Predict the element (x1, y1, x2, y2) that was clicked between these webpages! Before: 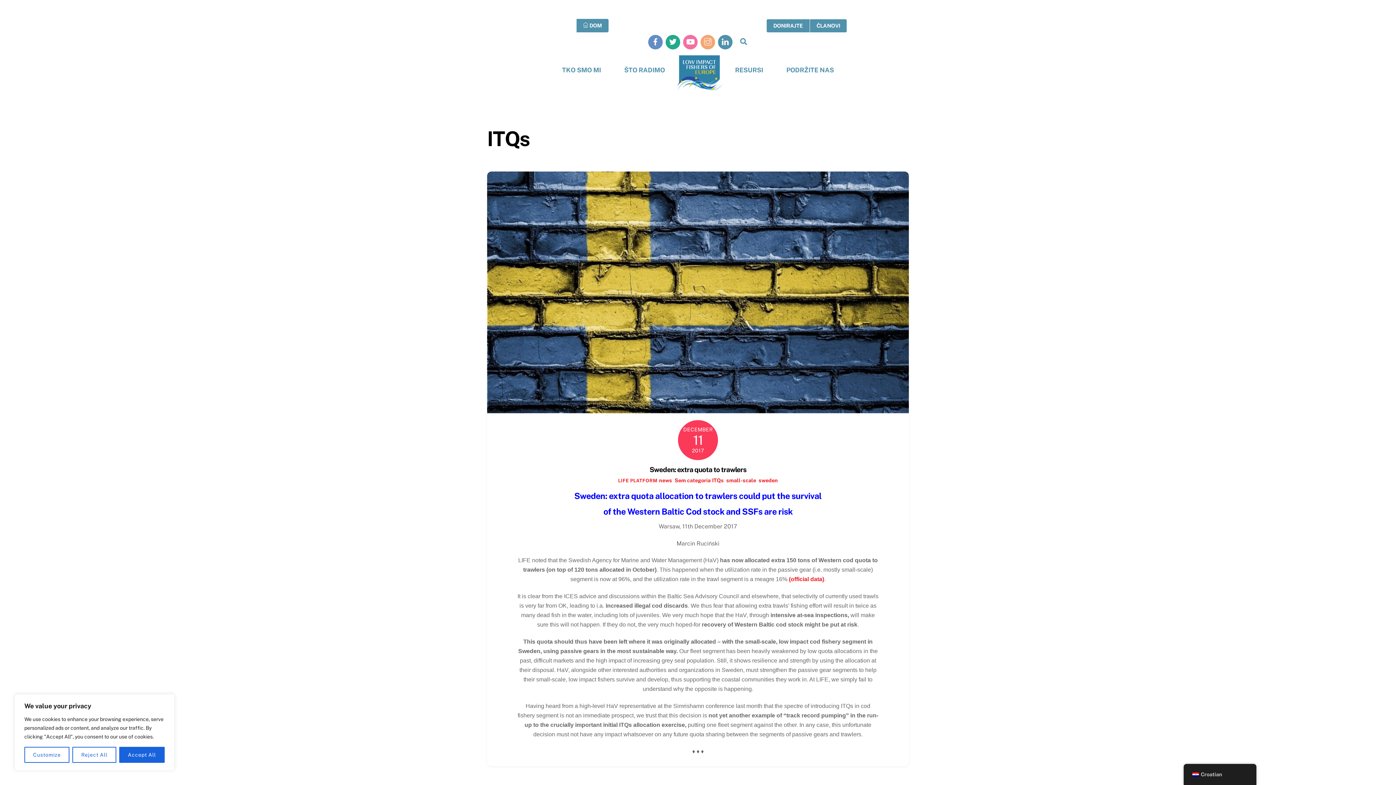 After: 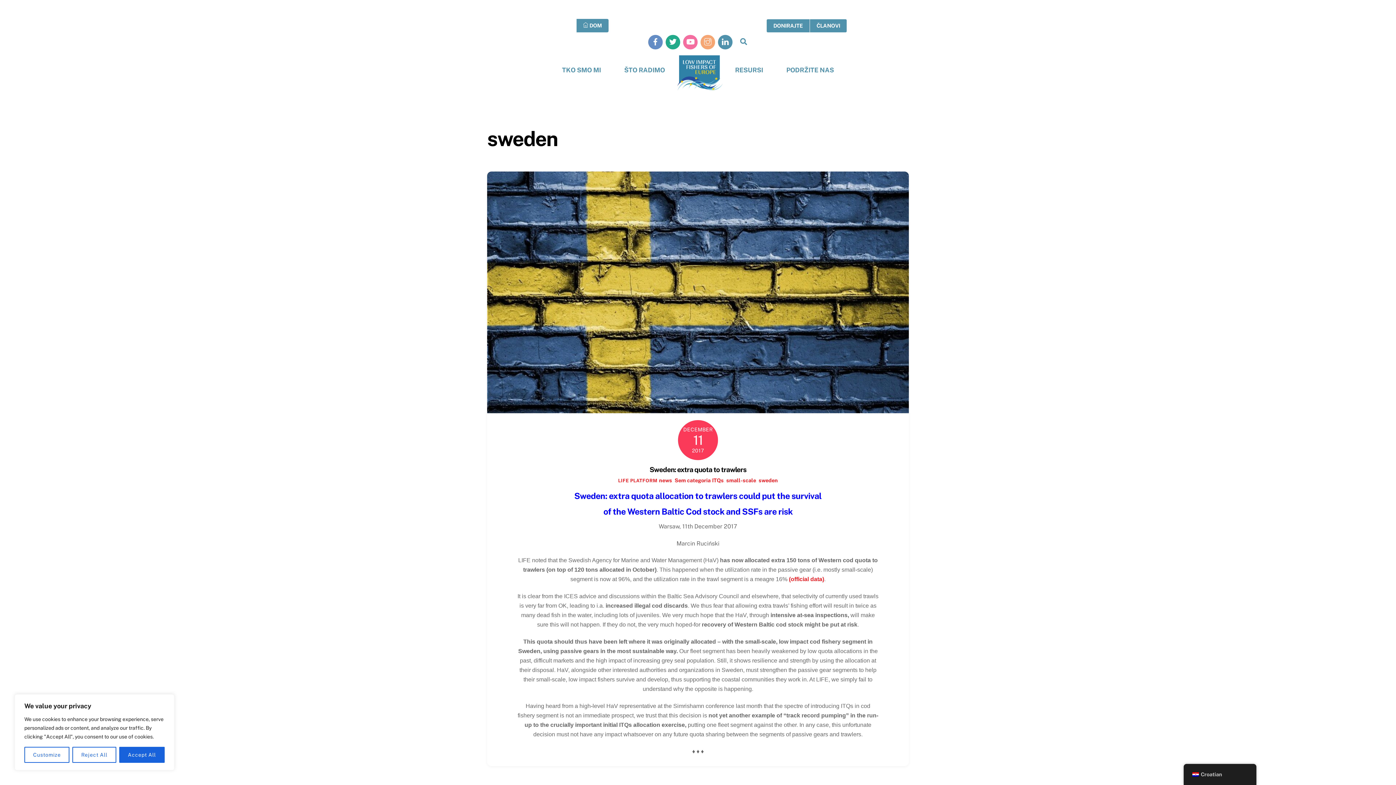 Action: label: sweden bbox: (758, 477, 778, 483)